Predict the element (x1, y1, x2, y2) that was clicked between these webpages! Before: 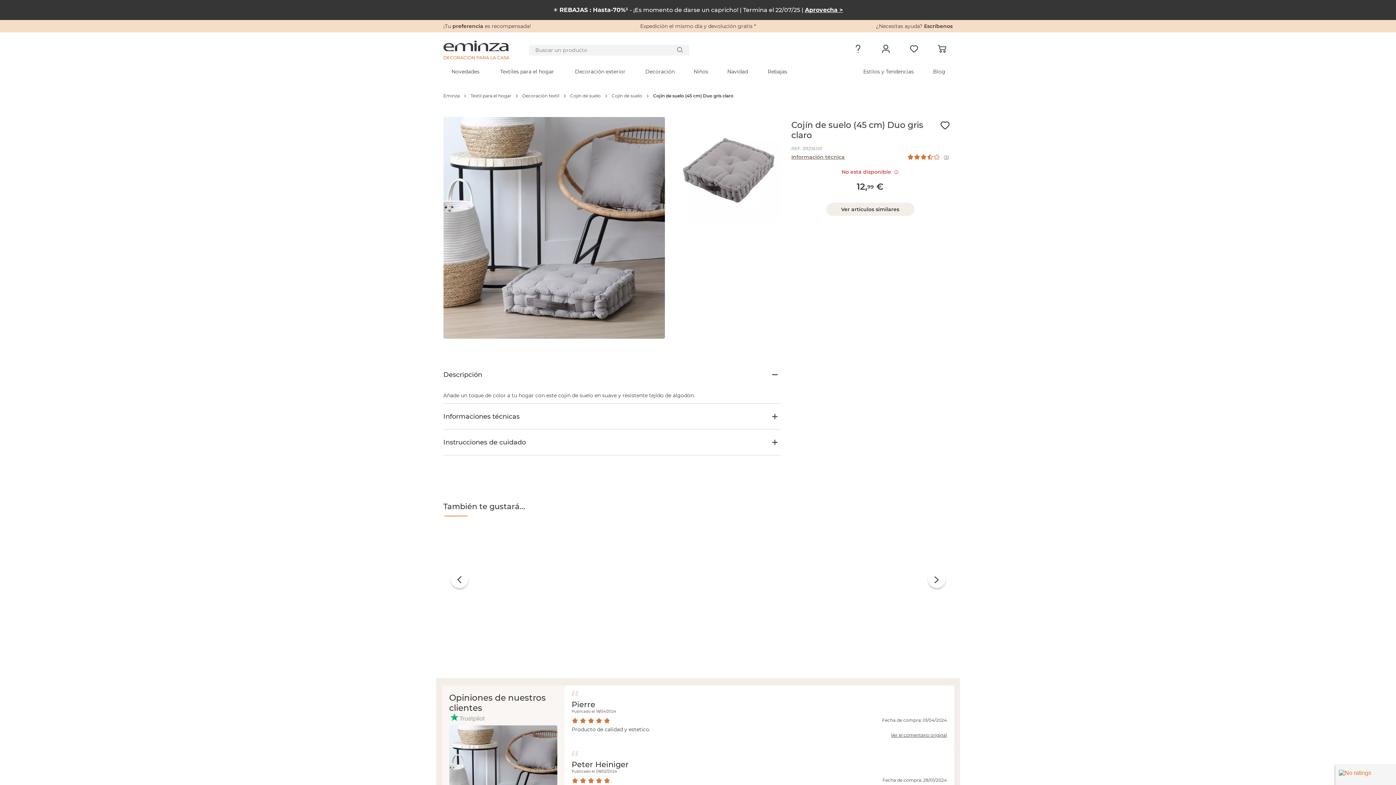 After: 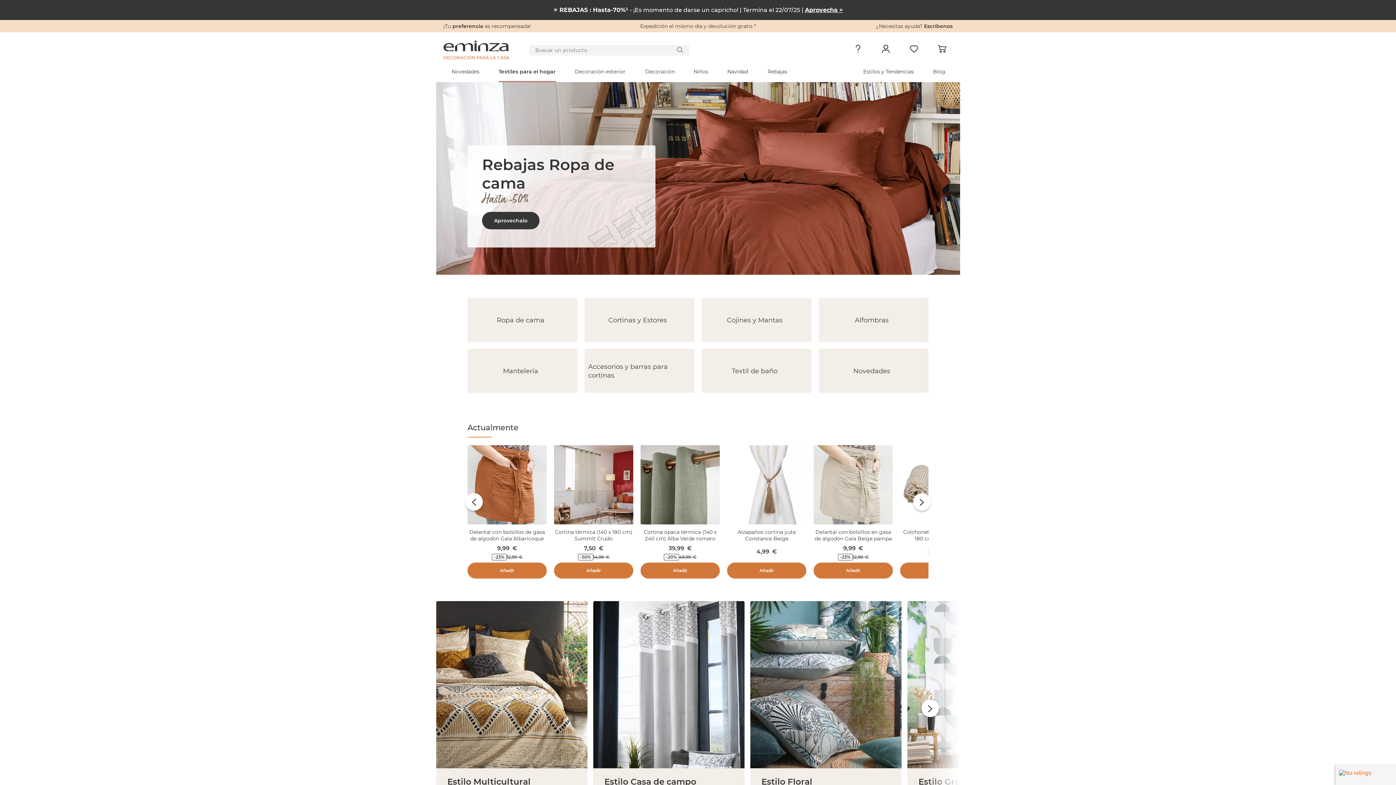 Action: bbox: (489, 61, 564, 82) label: Textiles para el hogar